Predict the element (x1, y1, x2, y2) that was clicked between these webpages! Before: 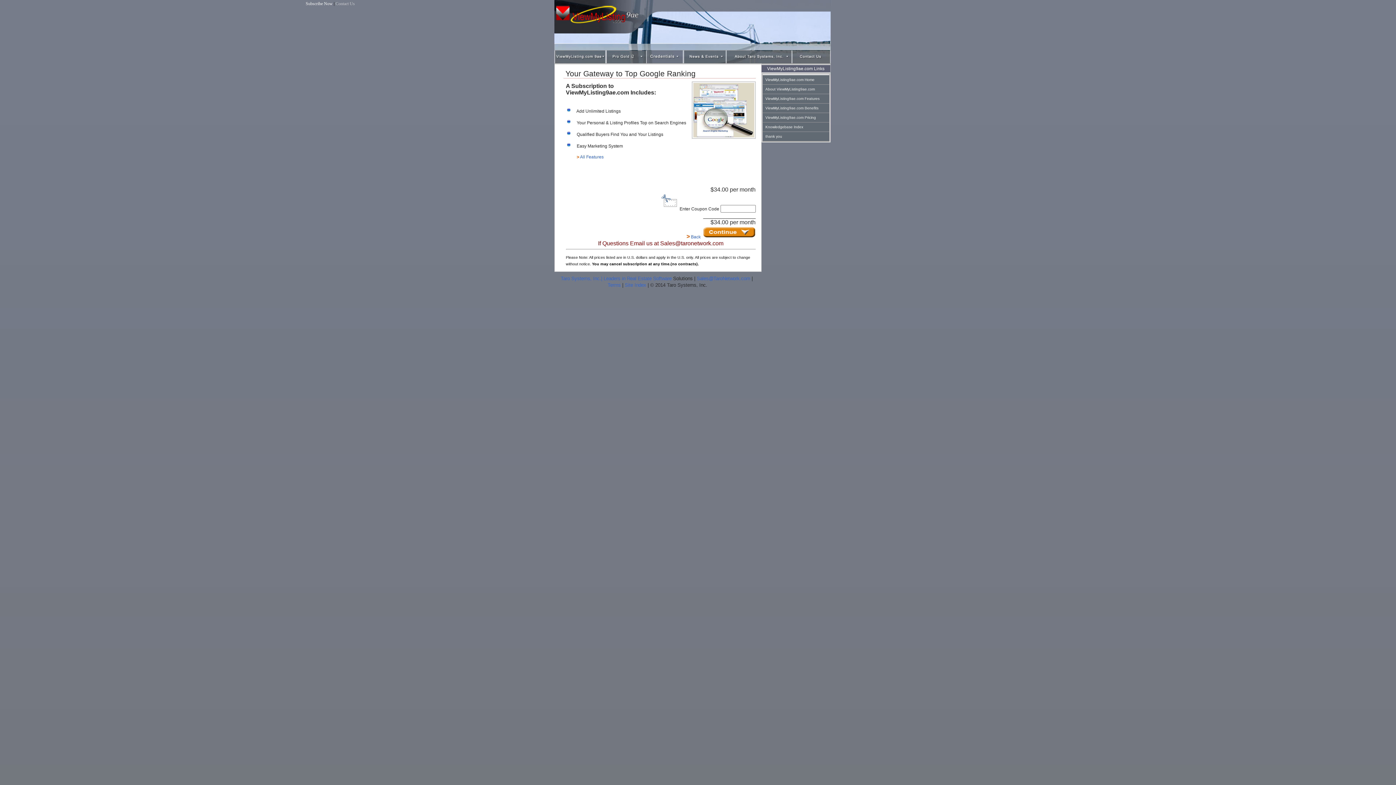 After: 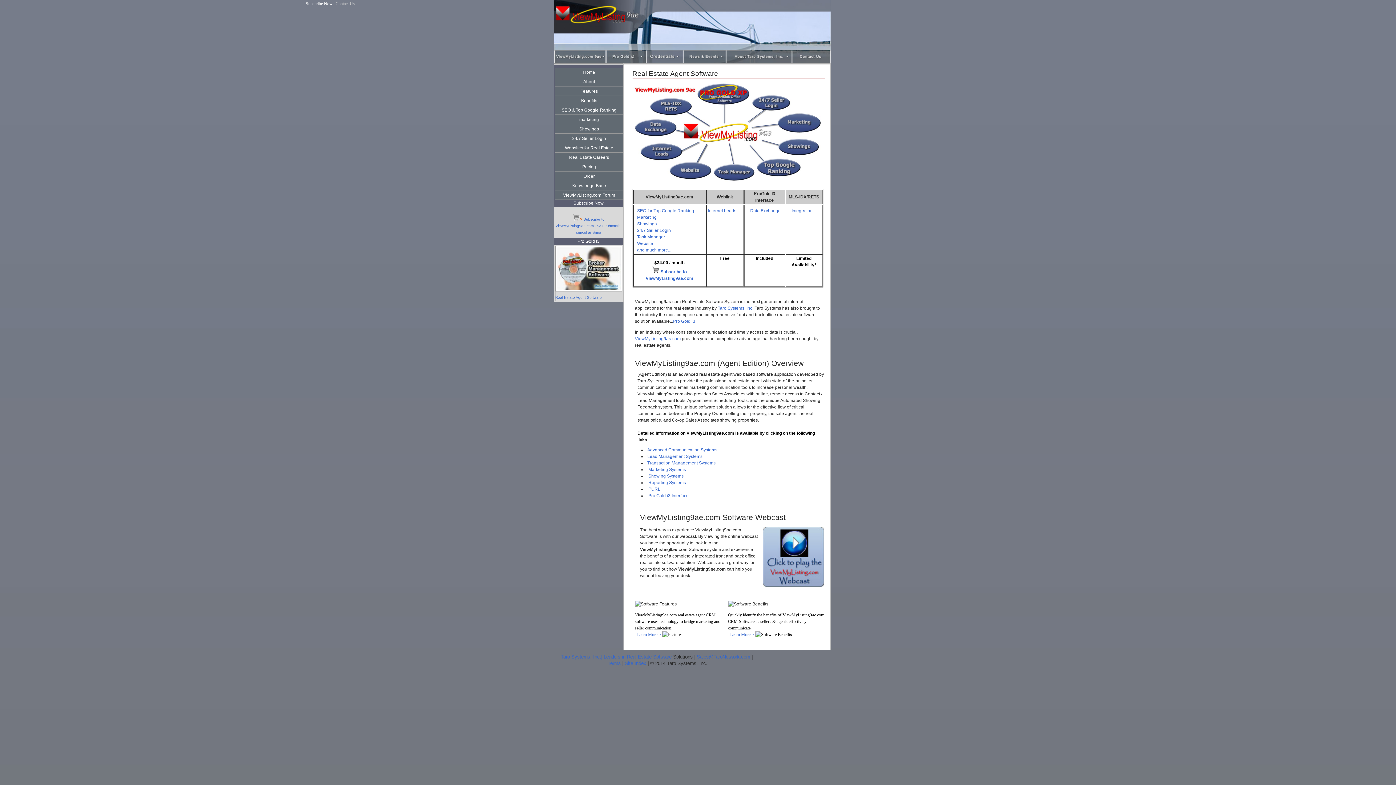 Action: bbox: (554, 59, 606, 64)